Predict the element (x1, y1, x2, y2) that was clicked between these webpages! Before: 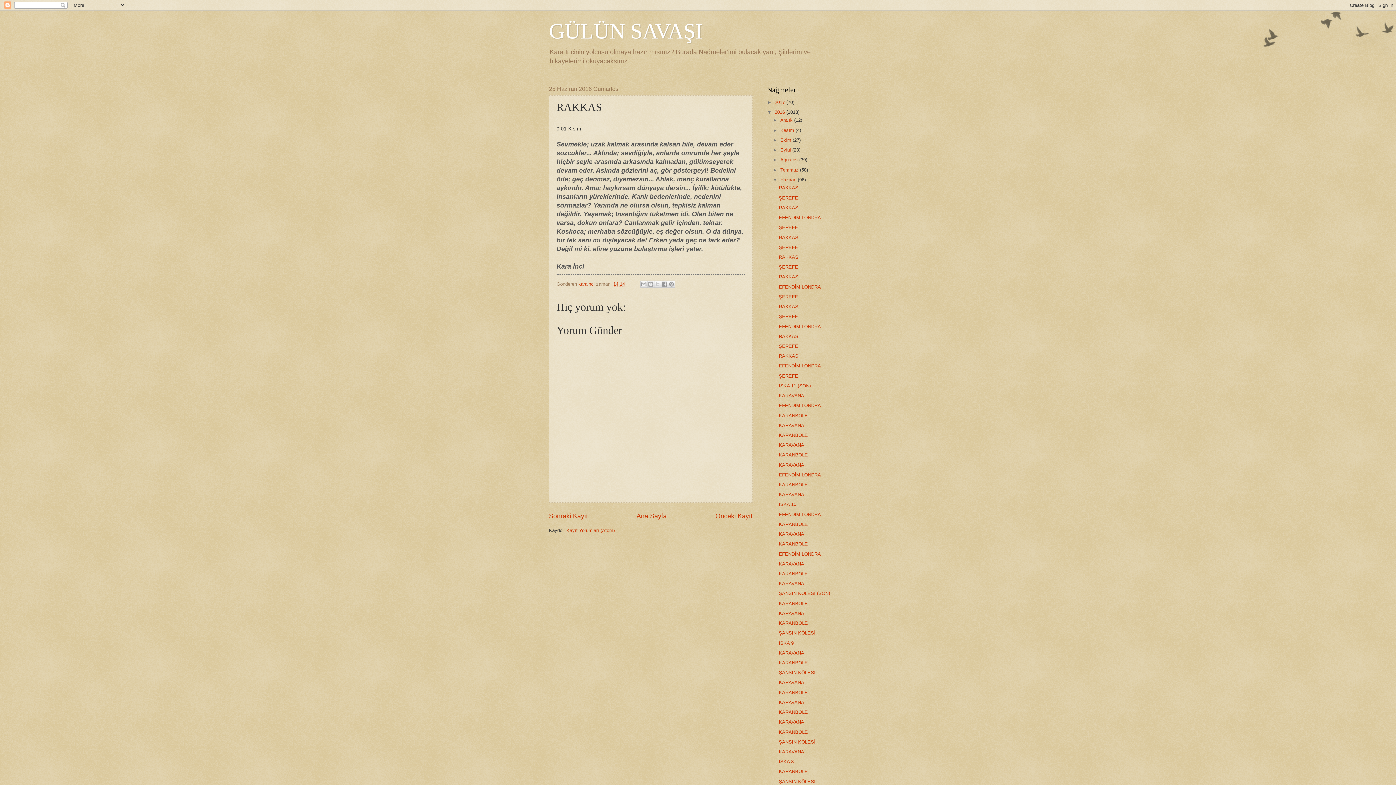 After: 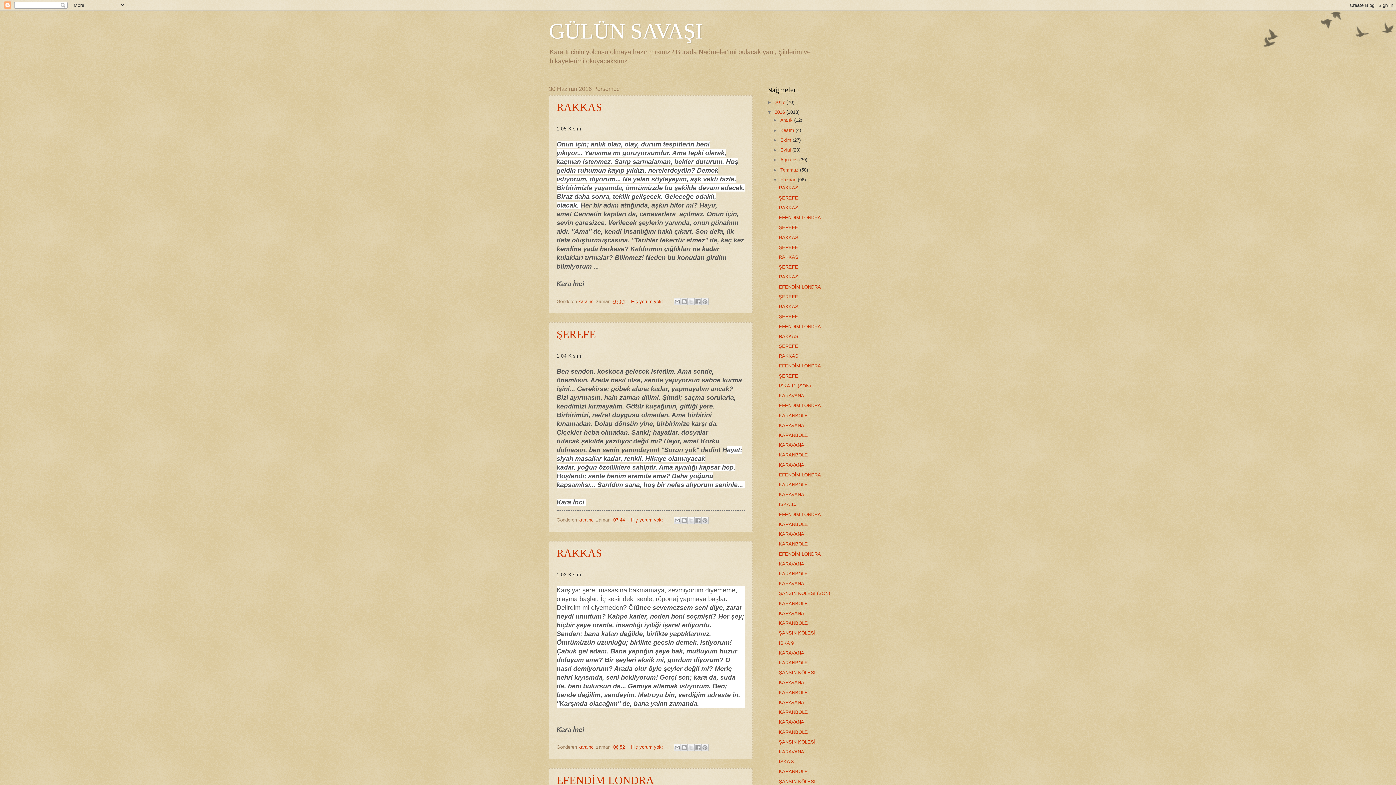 Action: label: Haziran  bbox: (780, 177, 797, 182)